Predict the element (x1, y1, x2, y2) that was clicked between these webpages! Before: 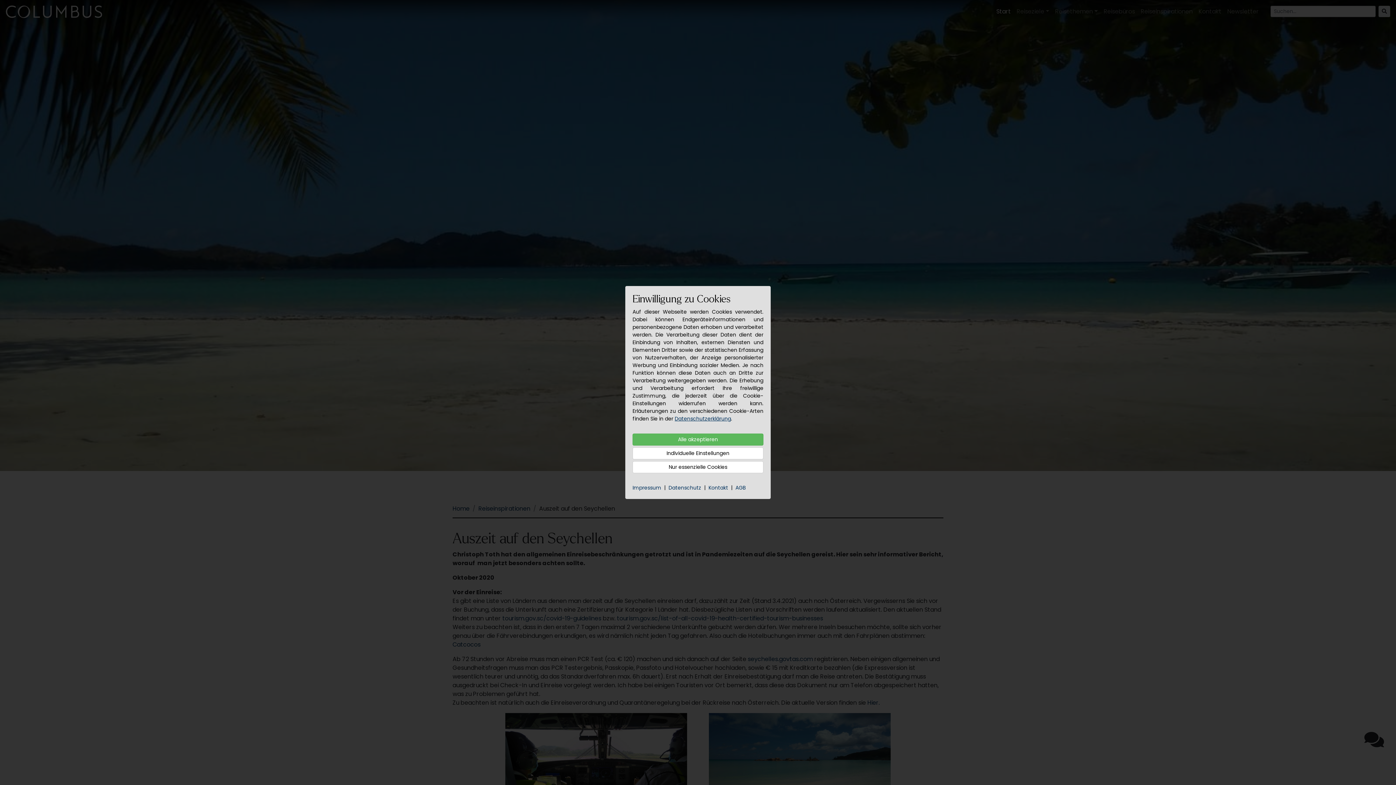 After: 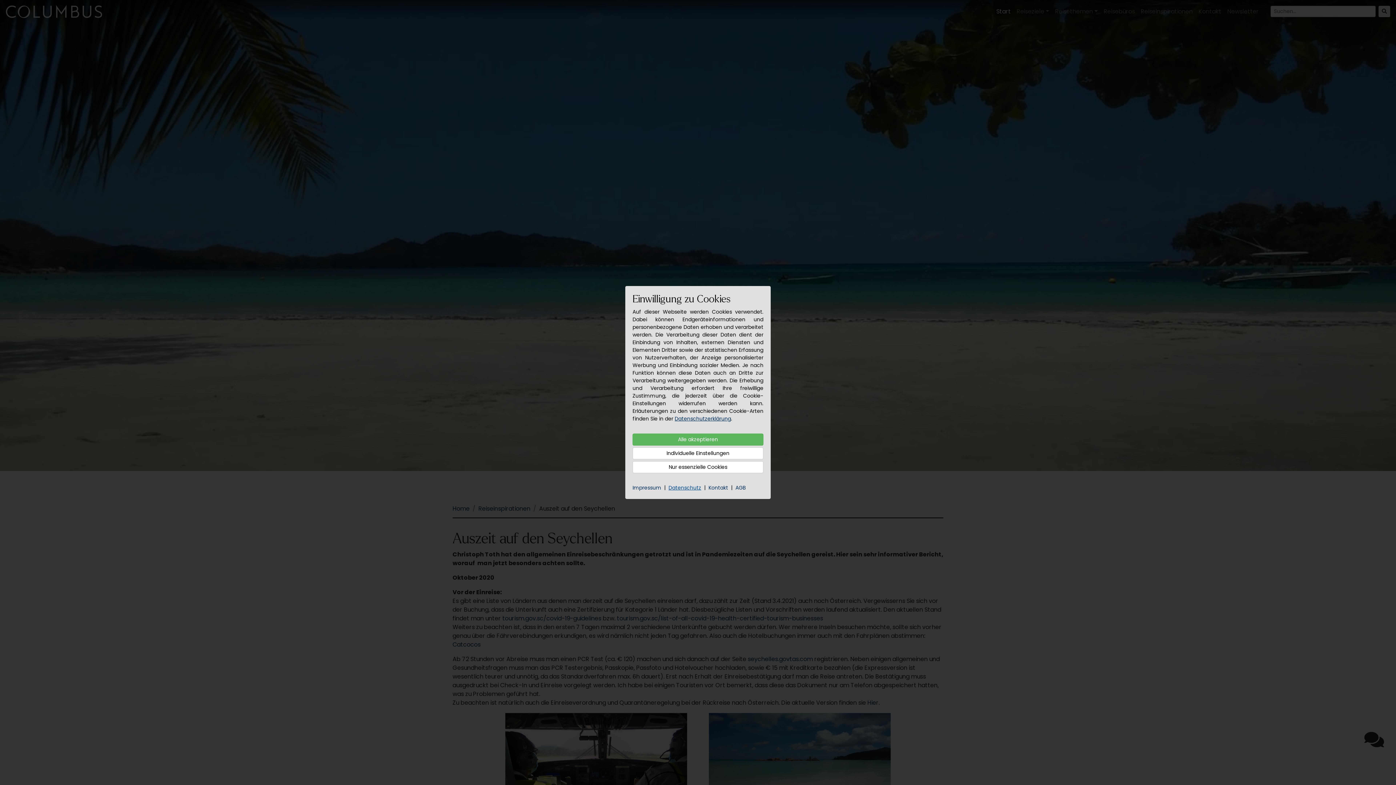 Action: label: Datenschutz bbox: (668, 484, 701, 491)